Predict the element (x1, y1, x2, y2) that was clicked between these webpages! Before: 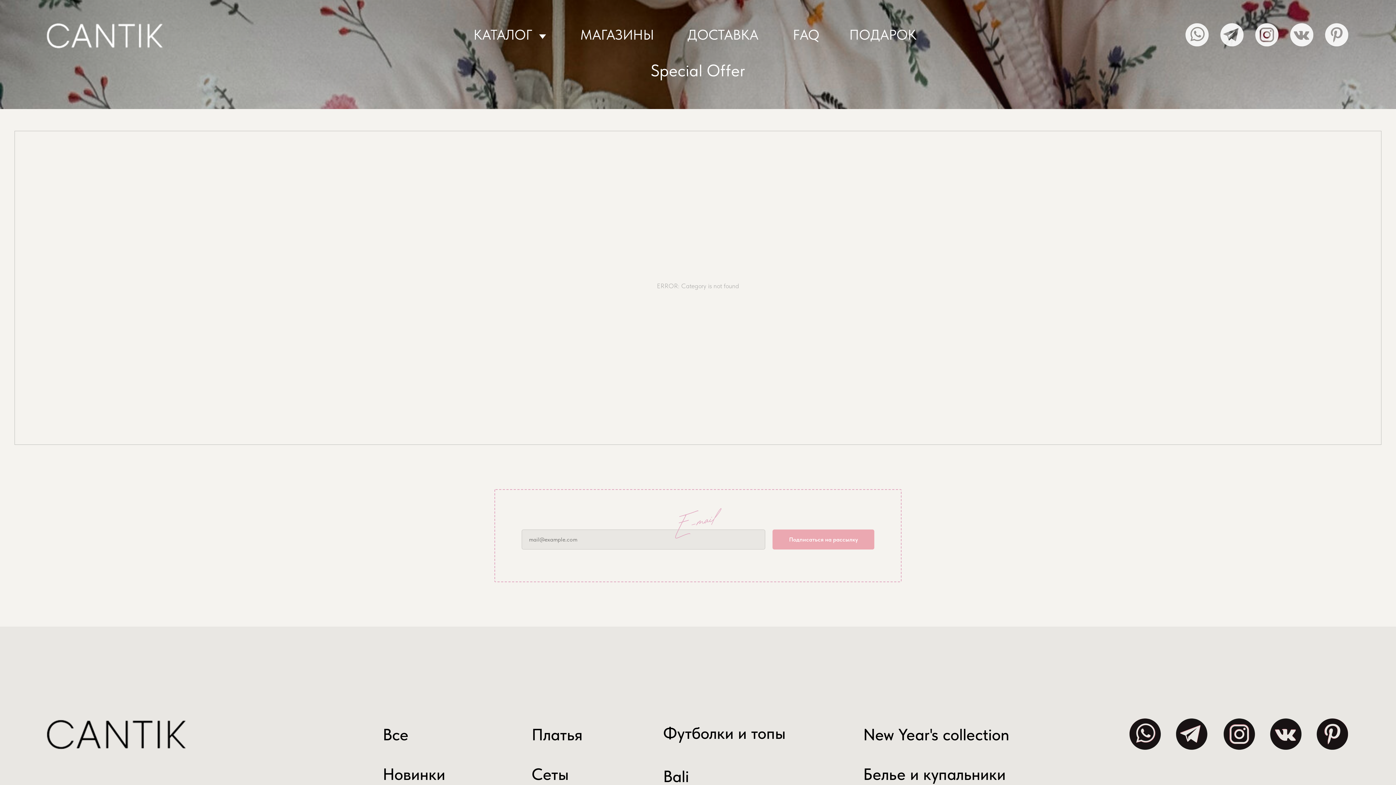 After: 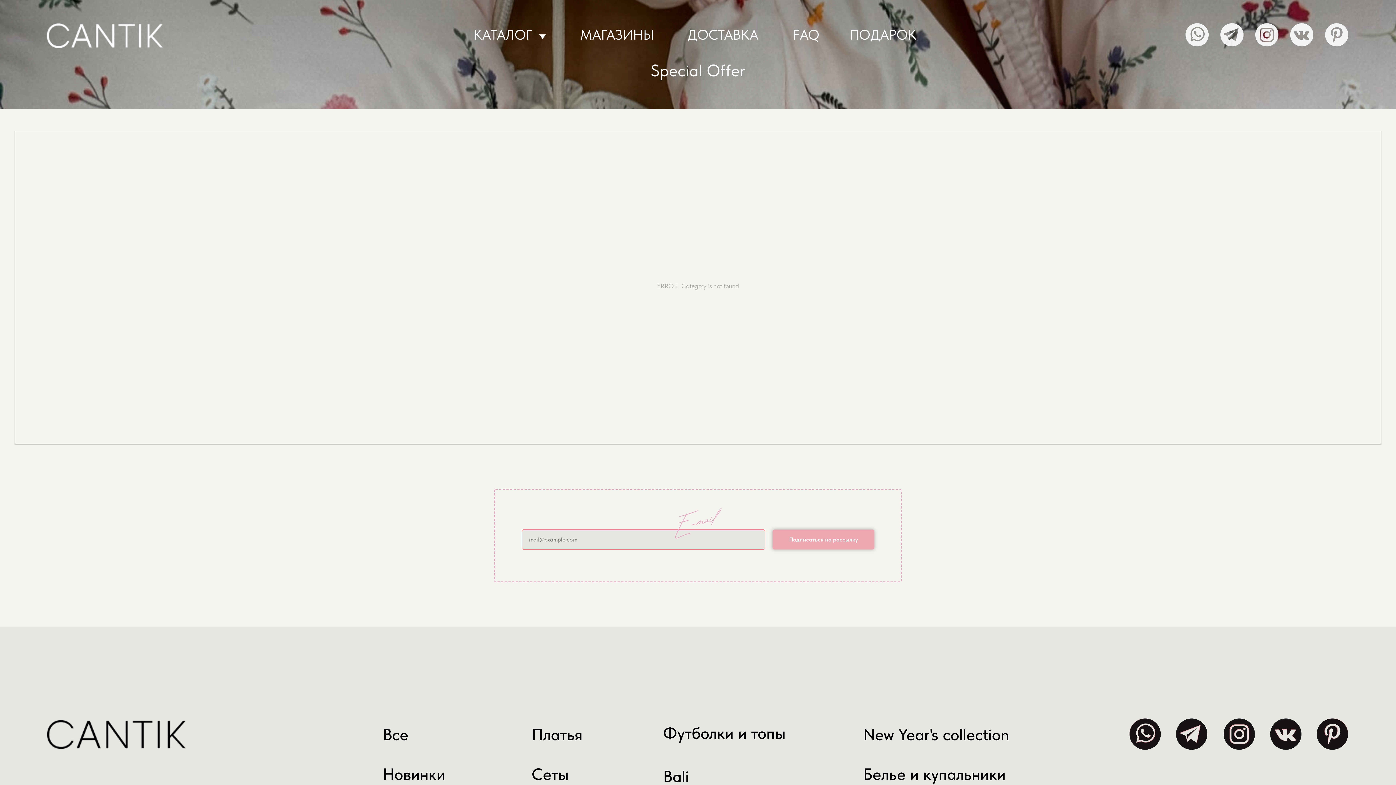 Action: bbox: (772, 529, 874, 549) label: Подписаться на рассылку